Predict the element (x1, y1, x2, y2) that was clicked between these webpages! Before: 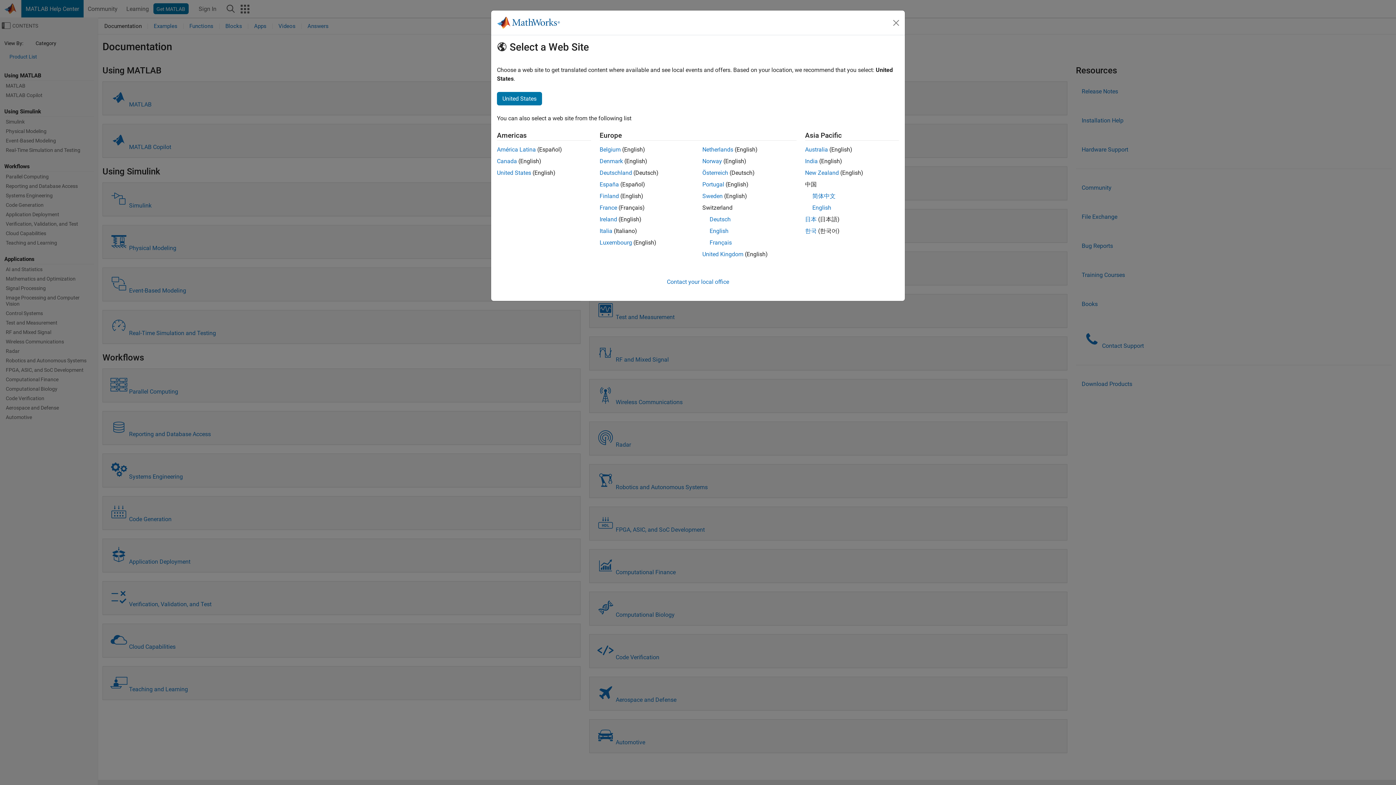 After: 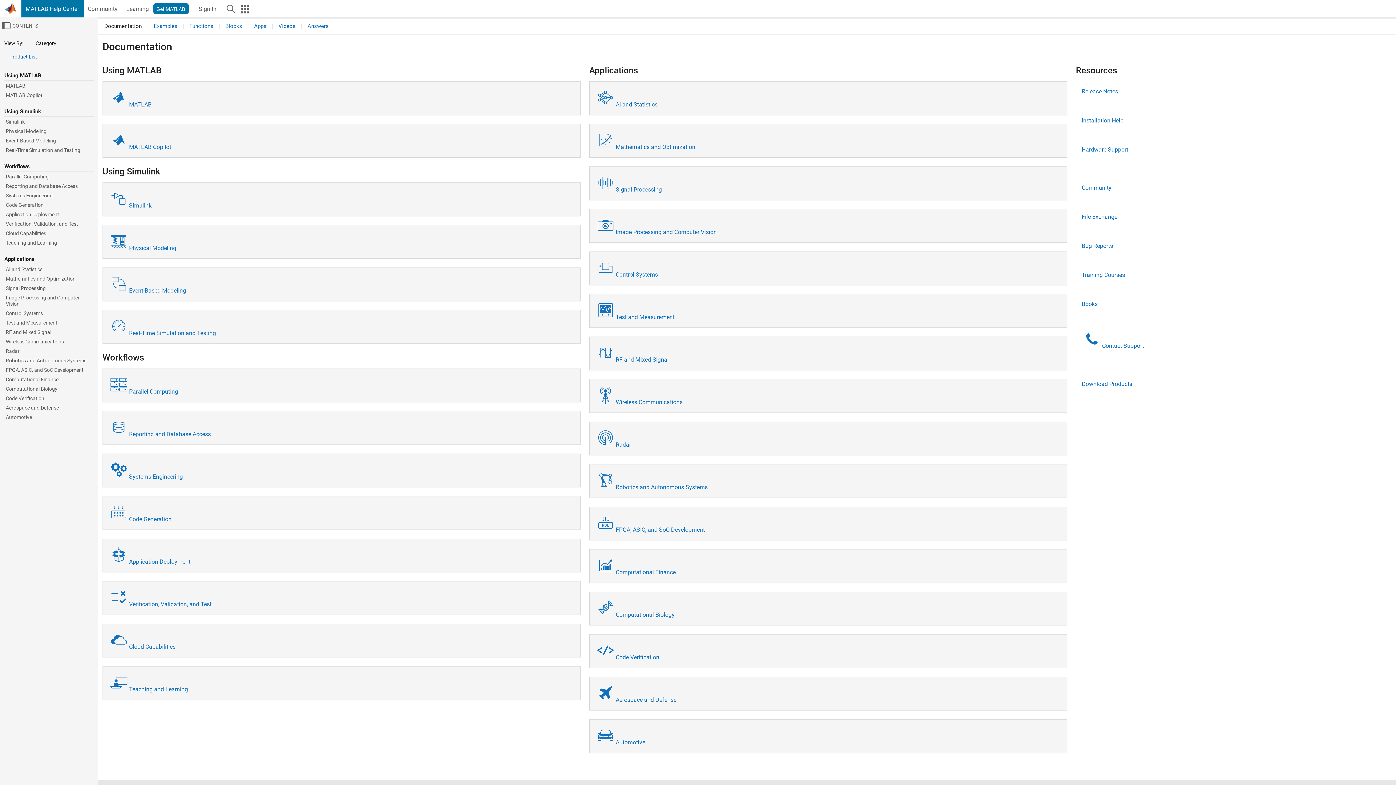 Action: bbox: (599, 192, 619, 199) label: Finland